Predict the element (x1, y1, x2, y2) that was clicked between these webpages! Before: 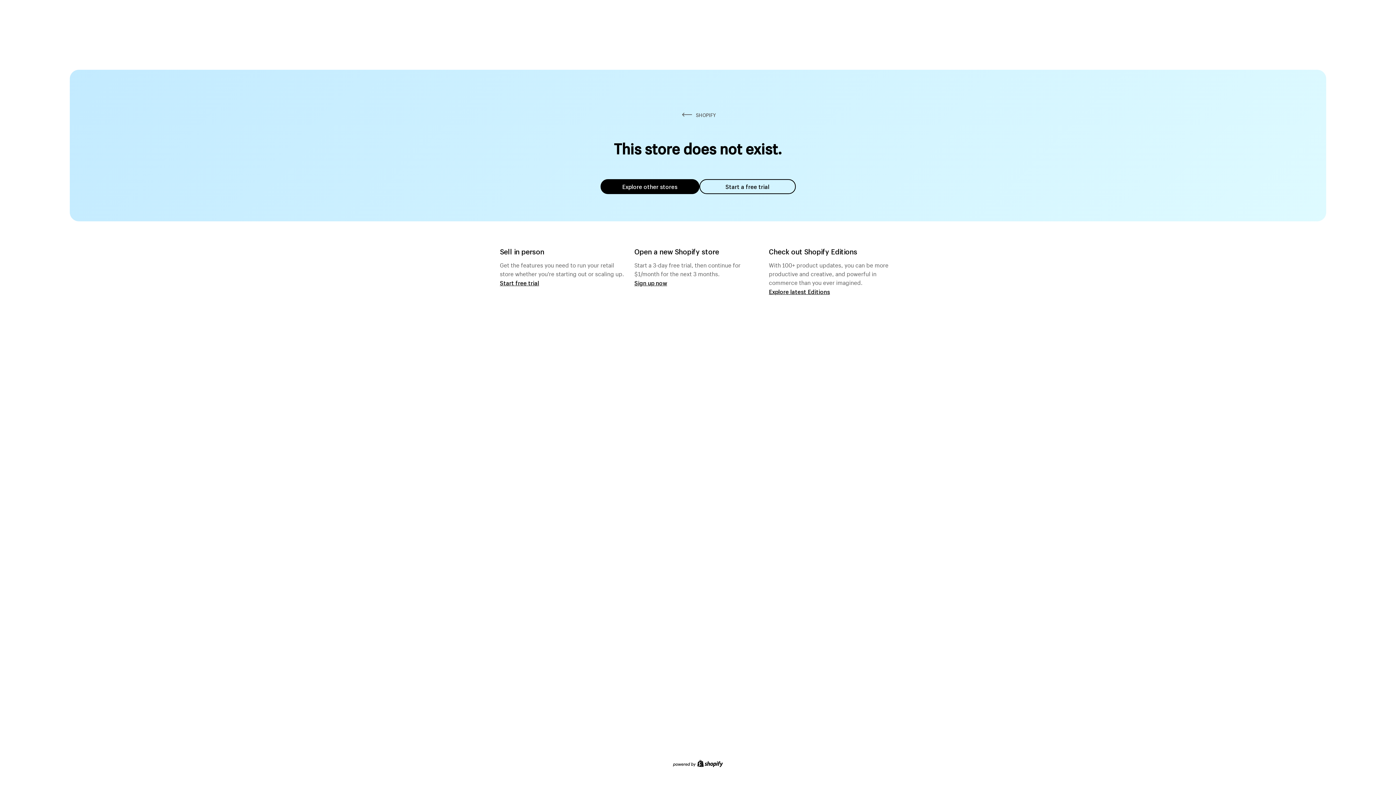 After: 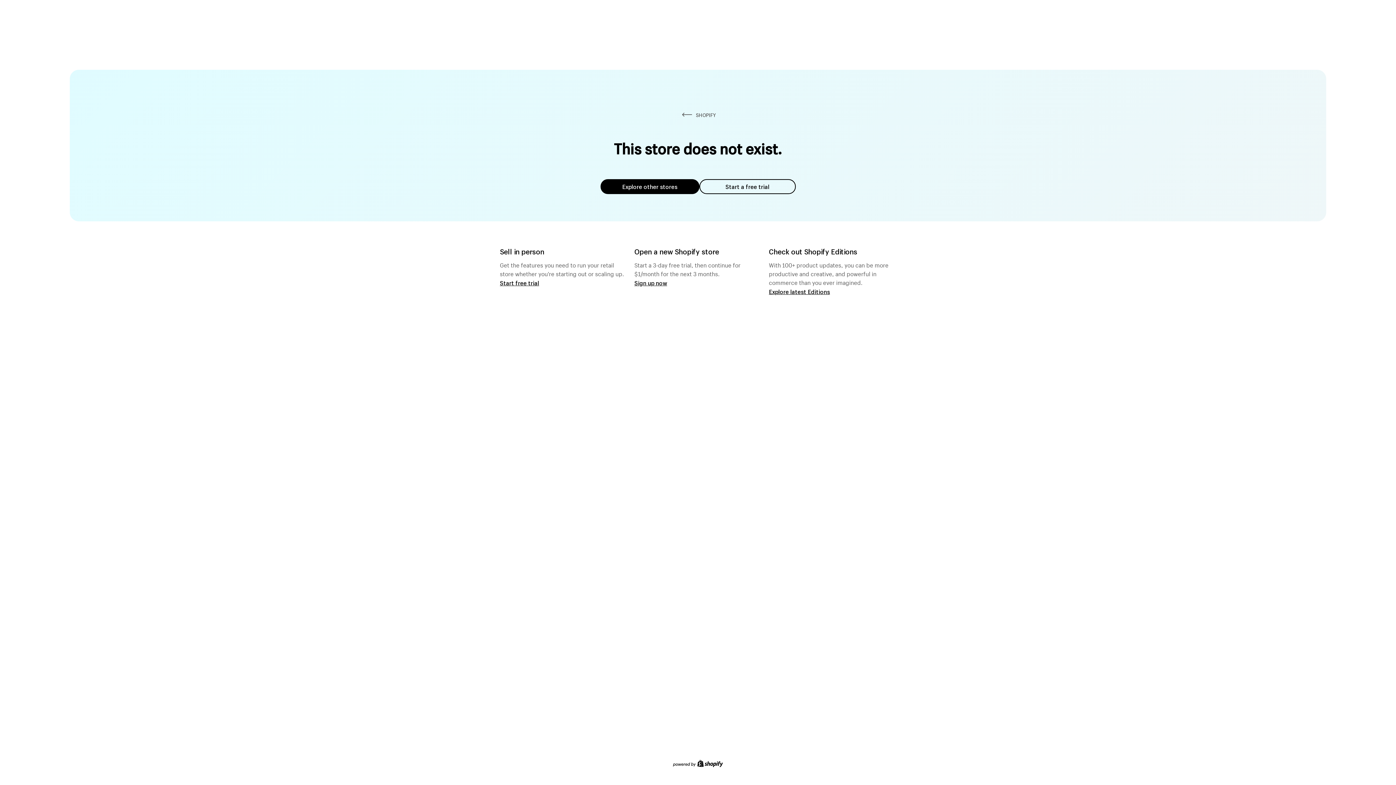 Action: bbox: (600, 179, 699, 194) label: Explore other stores